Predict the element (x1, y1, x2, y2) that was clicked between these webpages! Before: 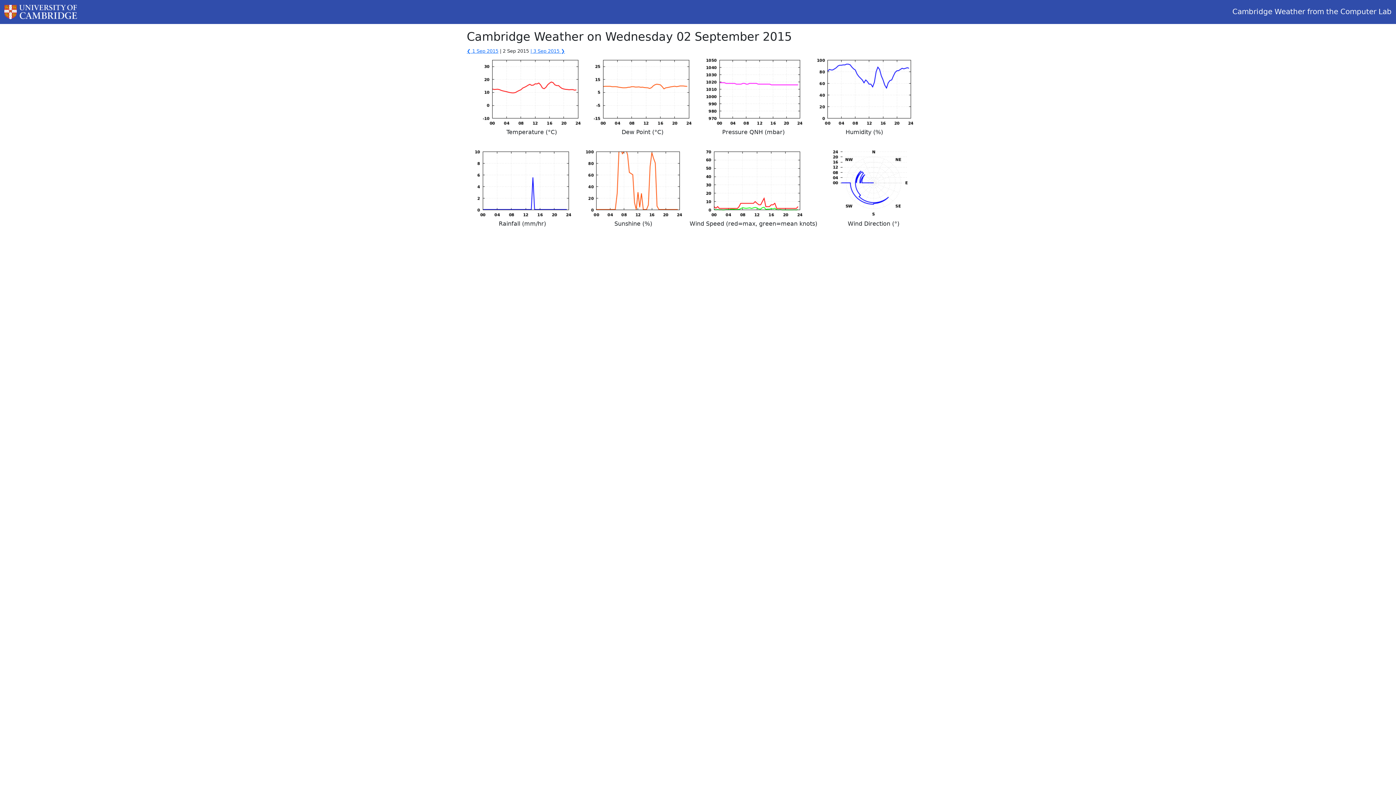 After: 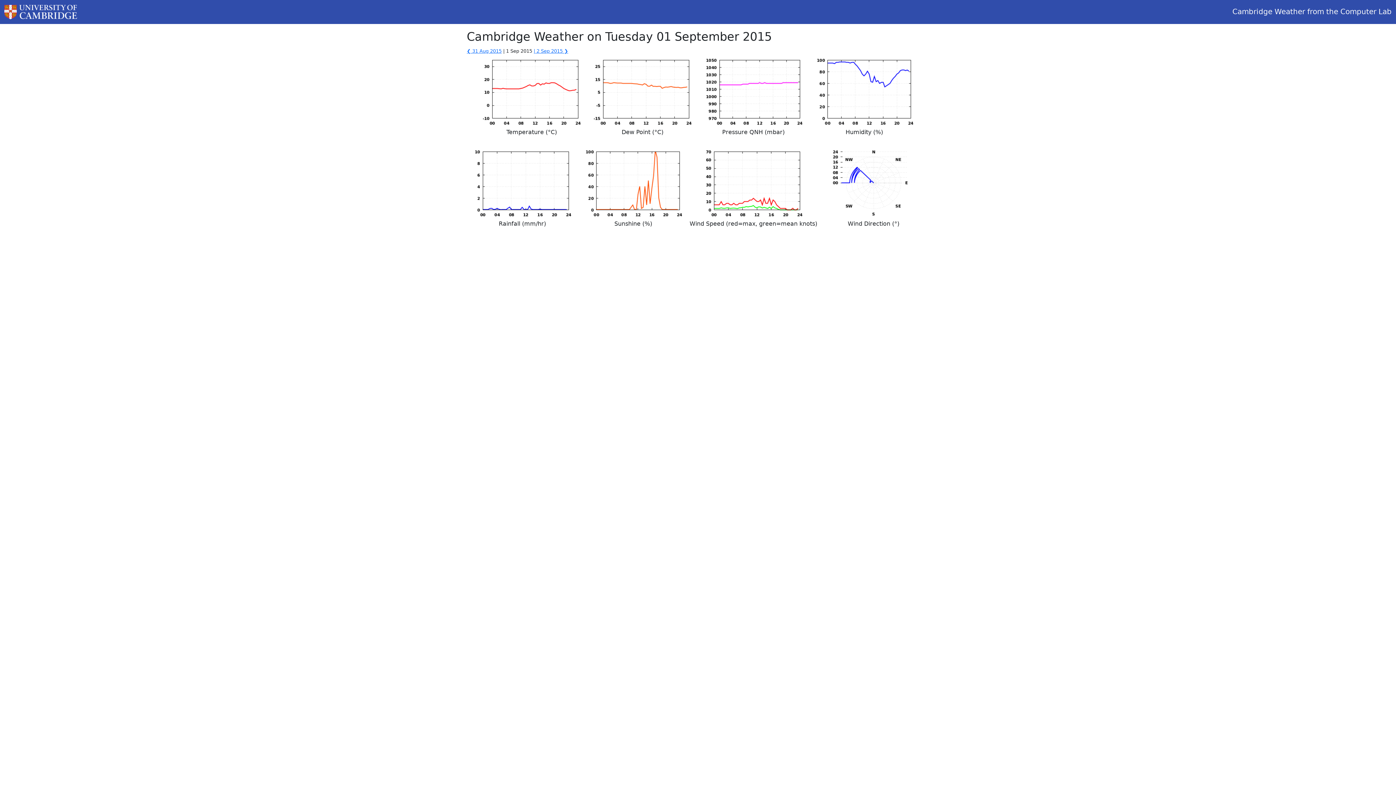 Action: label: ❮ 1 Sep 2015 bbox: (466, 48, 498, 53)